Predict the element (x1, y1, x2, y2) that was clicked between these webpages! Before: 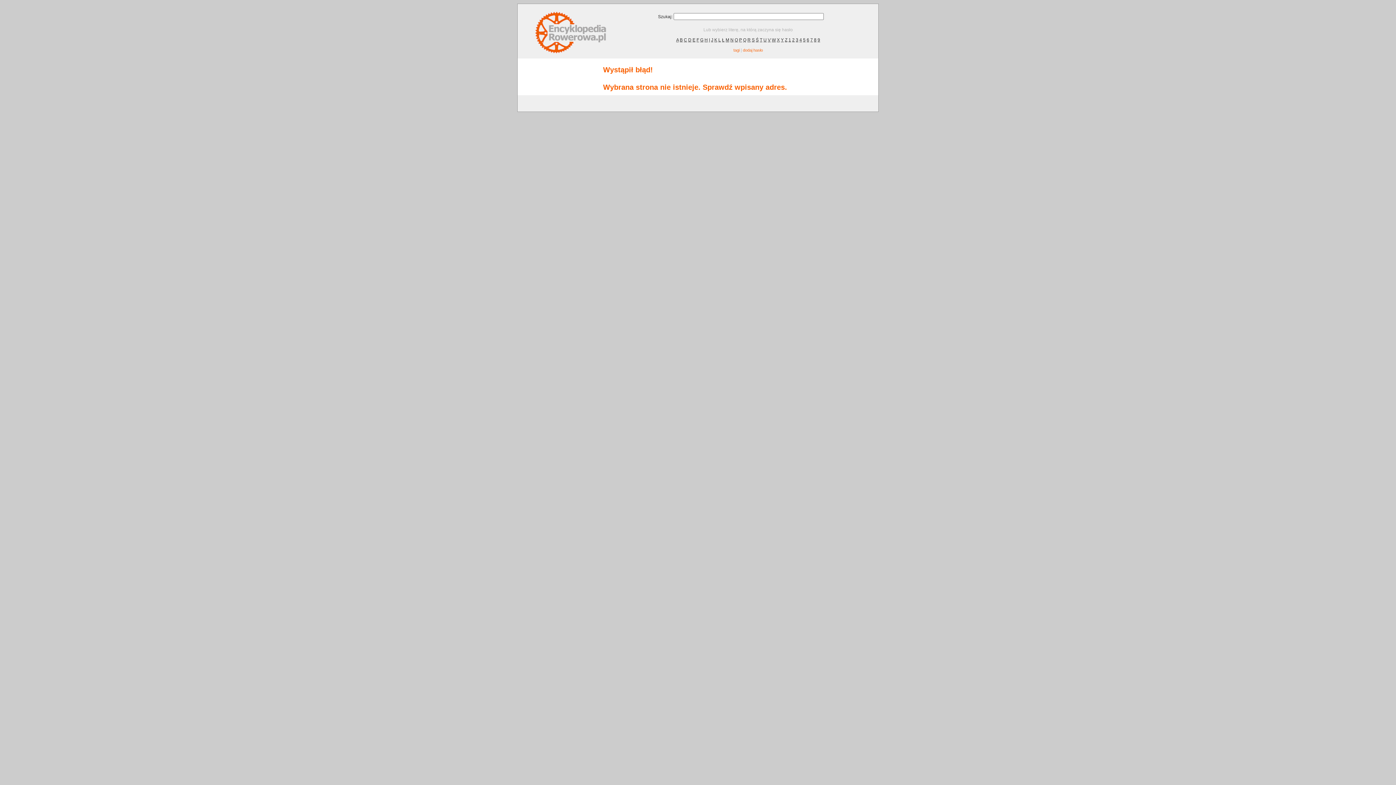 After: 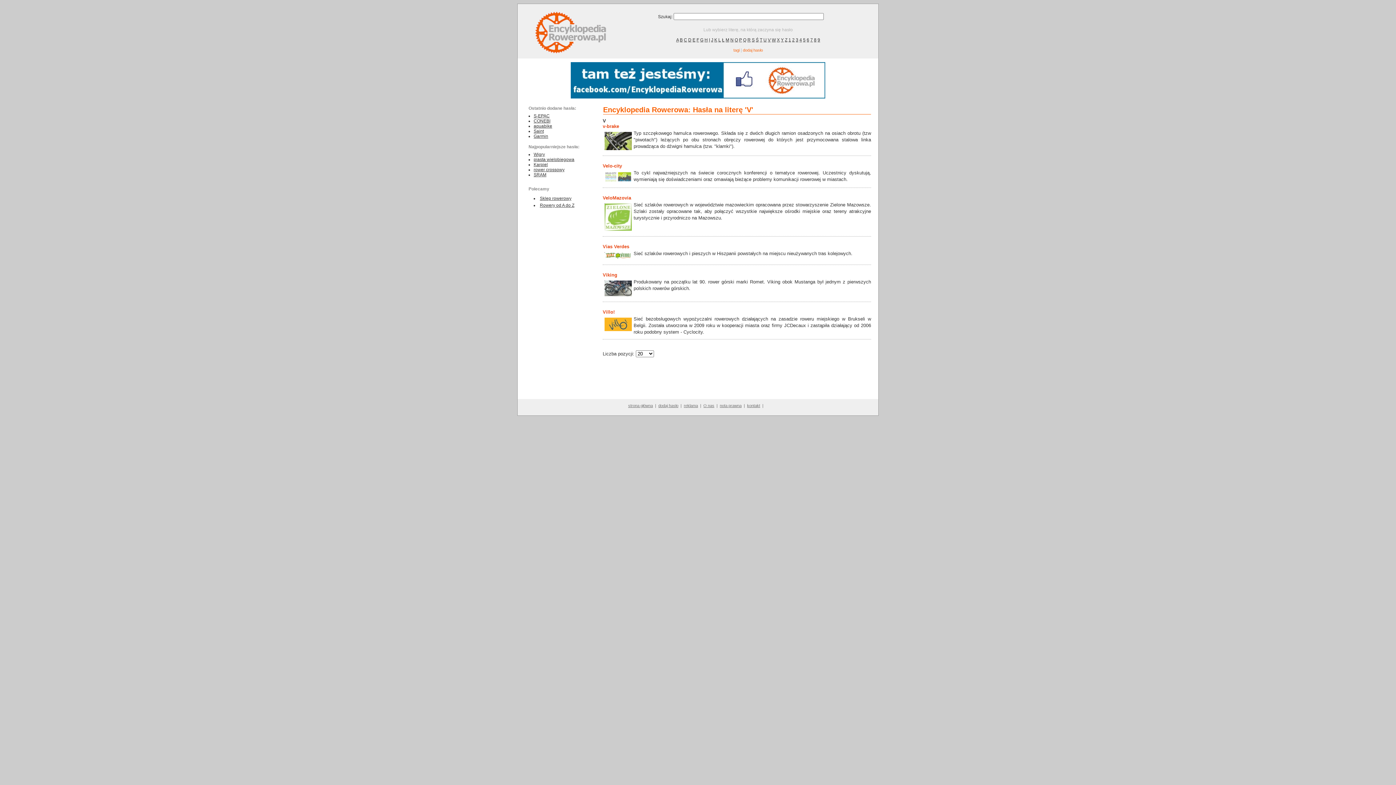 Action: bbox: (768, 37, 770, 42) label: V